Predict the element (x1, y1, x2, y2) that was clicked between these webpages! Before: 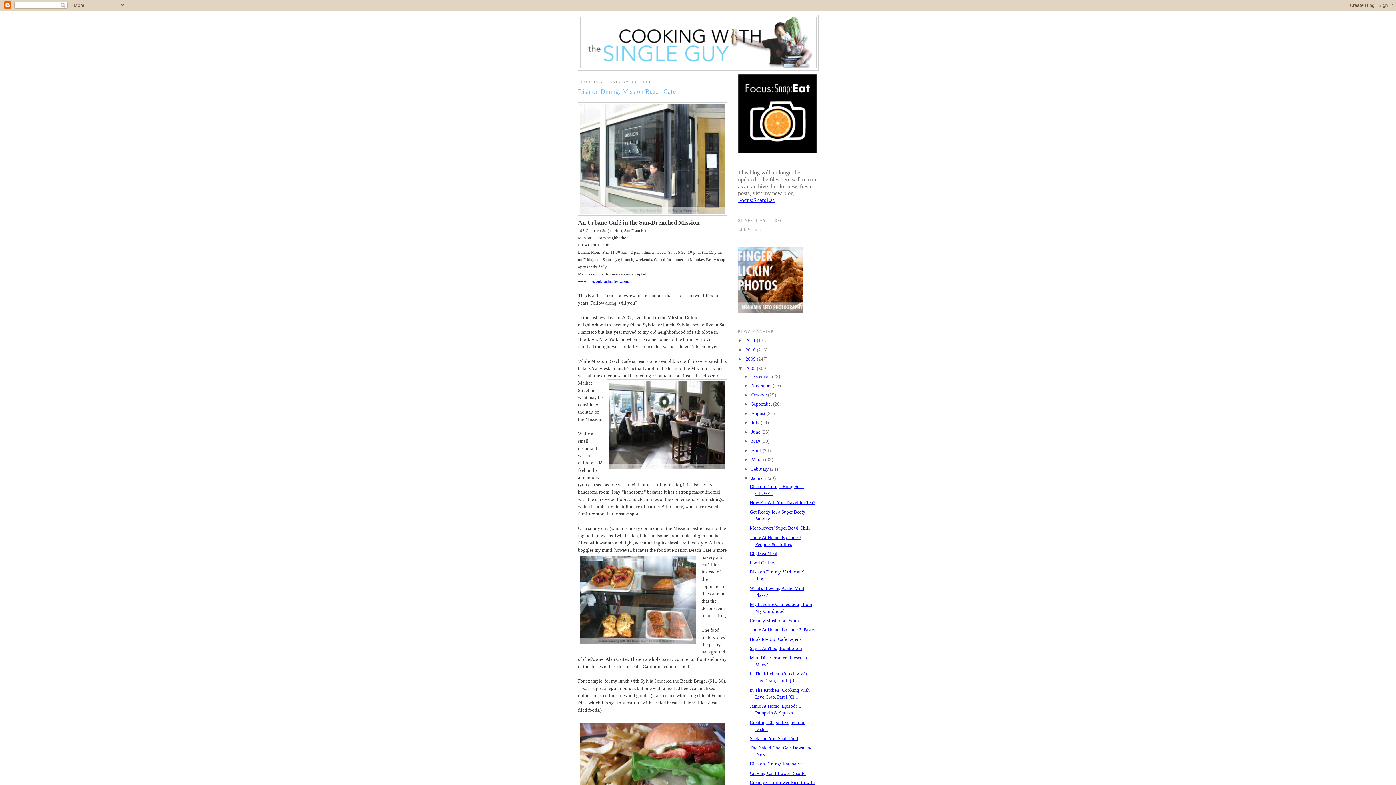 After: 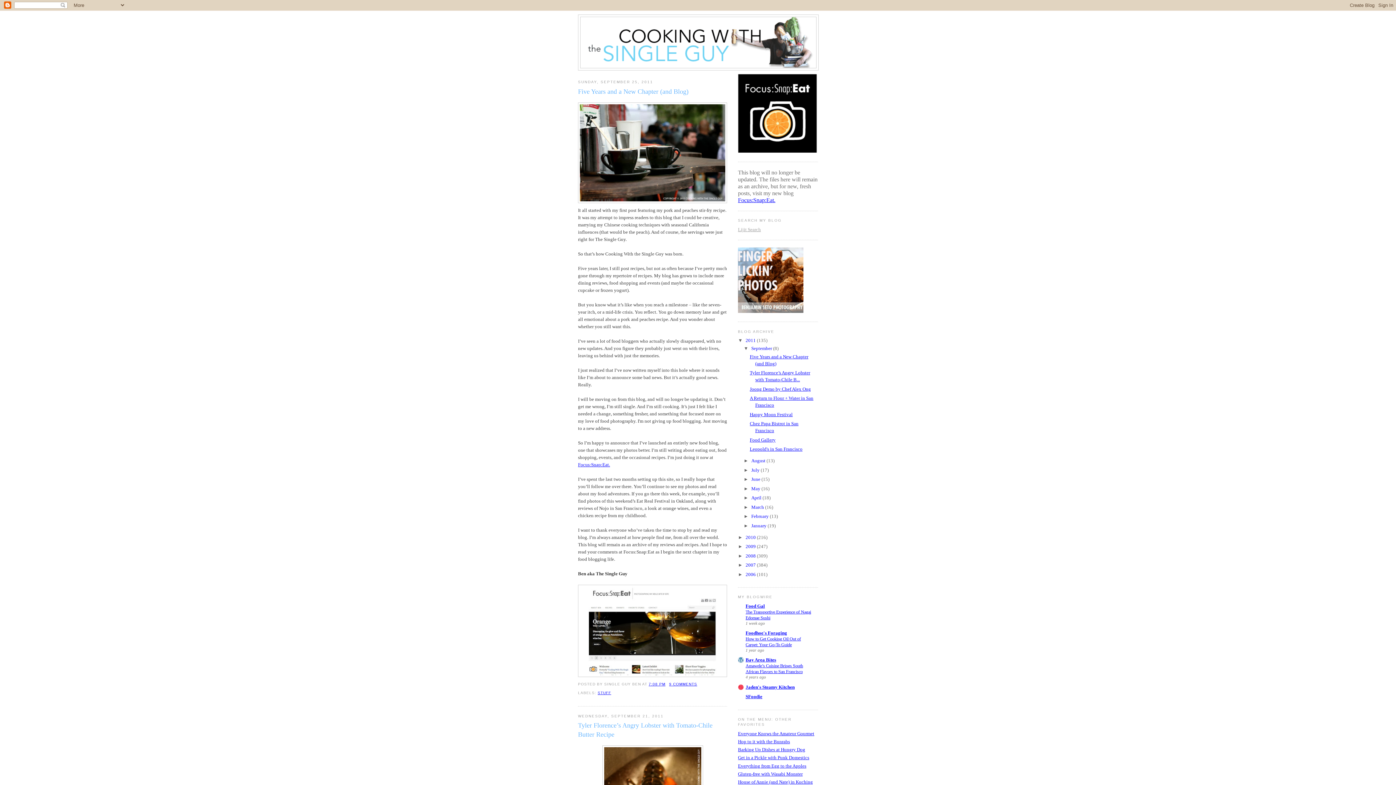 Action: bbox: (580, 17, 816, 68)